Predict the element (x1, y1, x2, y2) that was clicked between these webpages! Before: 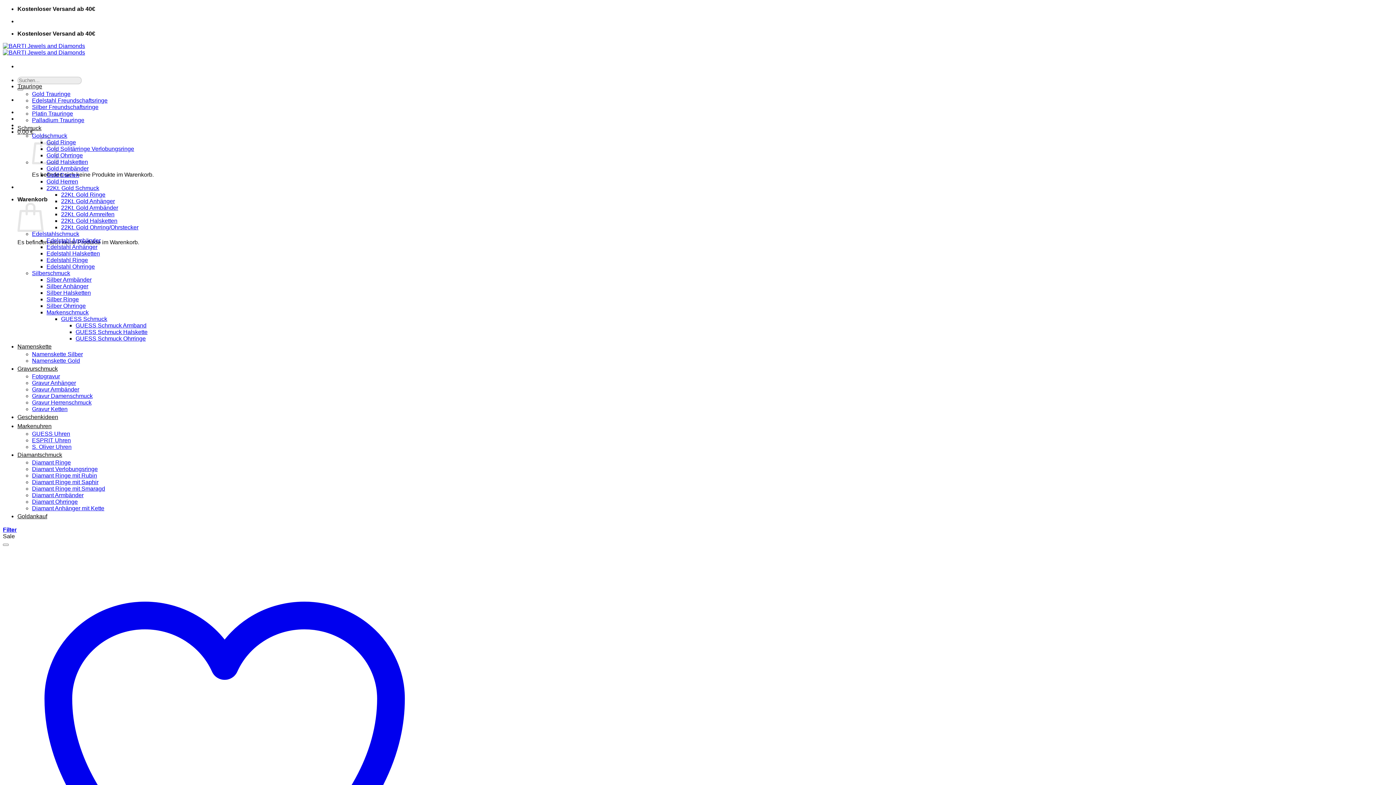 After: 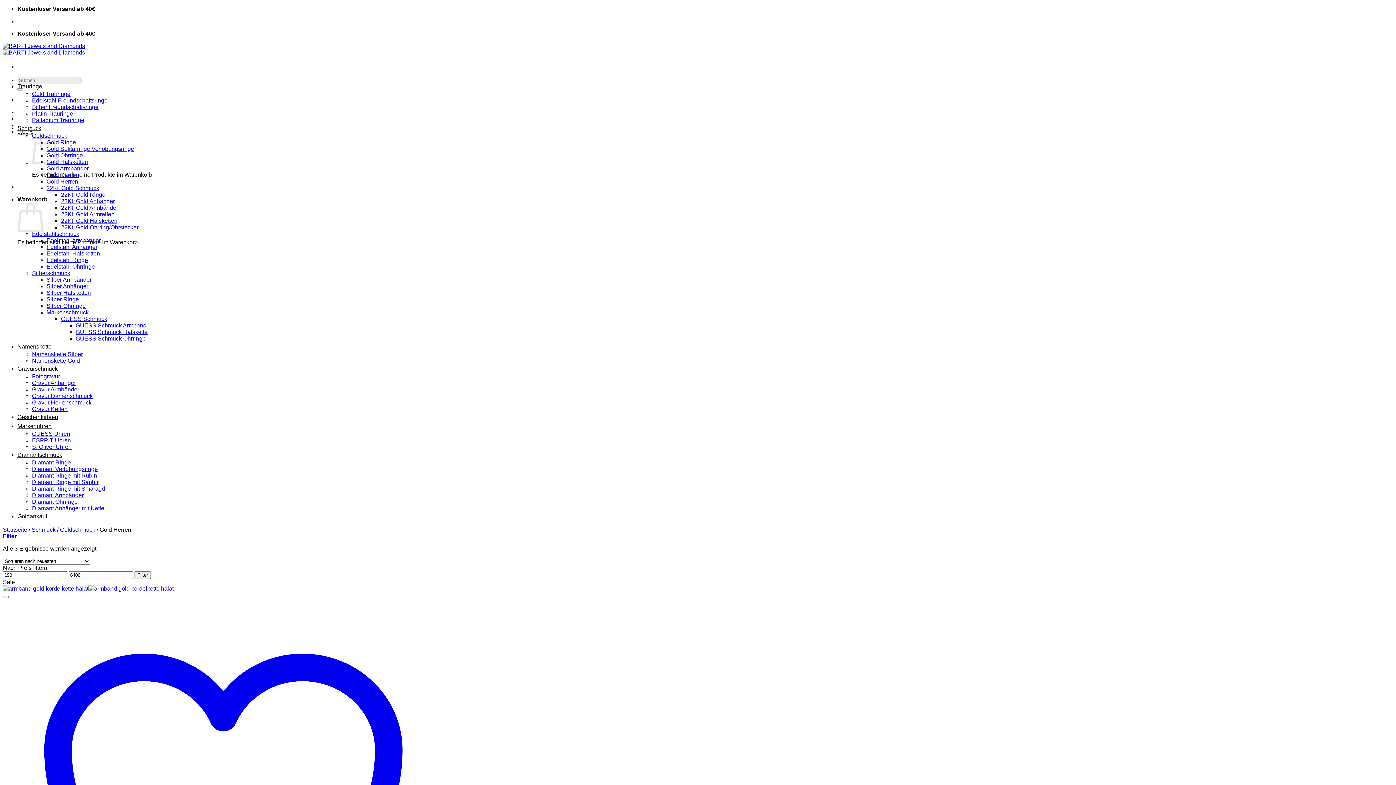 Action: bbox: (46, 178, 78, 184) label: Gold Herren